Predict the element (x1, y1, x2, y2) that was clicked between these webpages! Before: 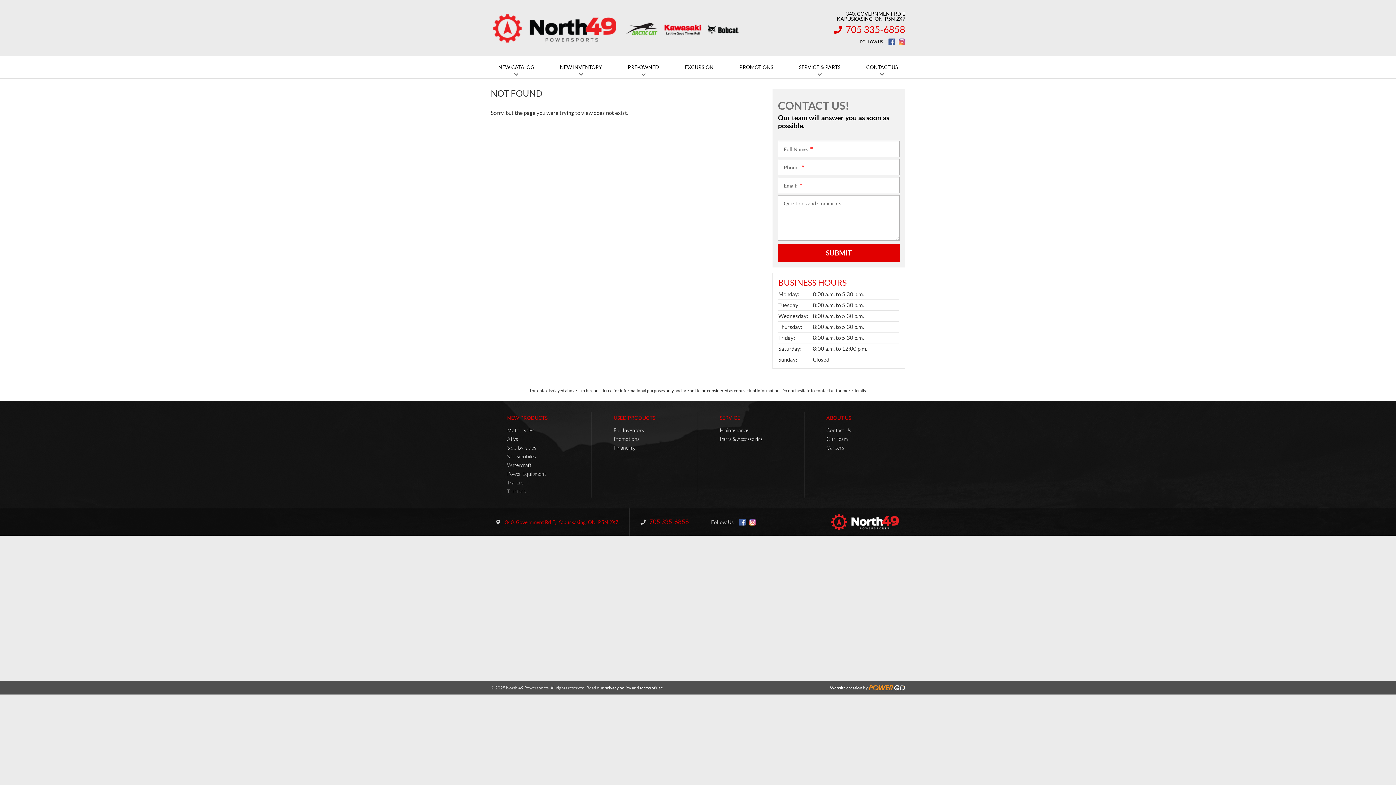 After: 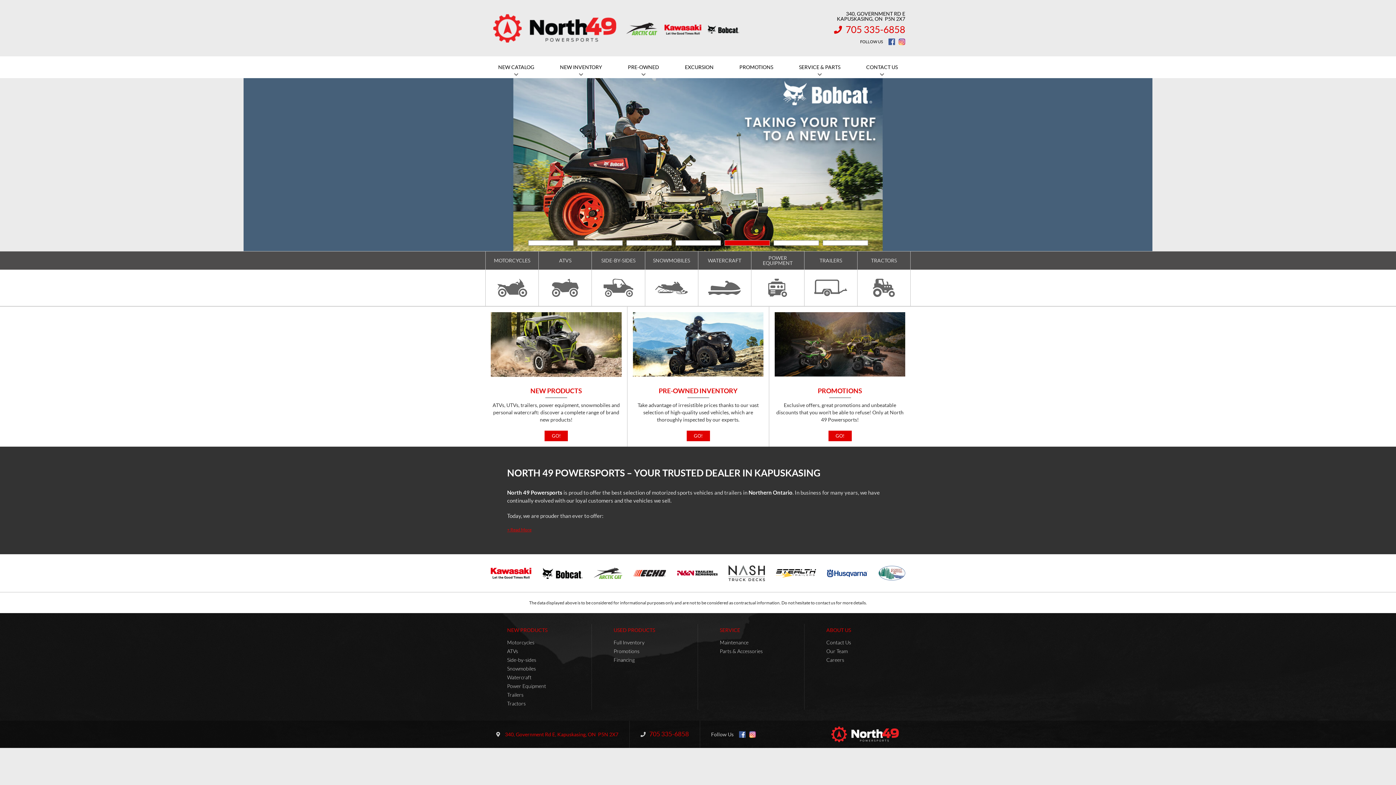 Action: bbox: (830, 512, 900, 532)